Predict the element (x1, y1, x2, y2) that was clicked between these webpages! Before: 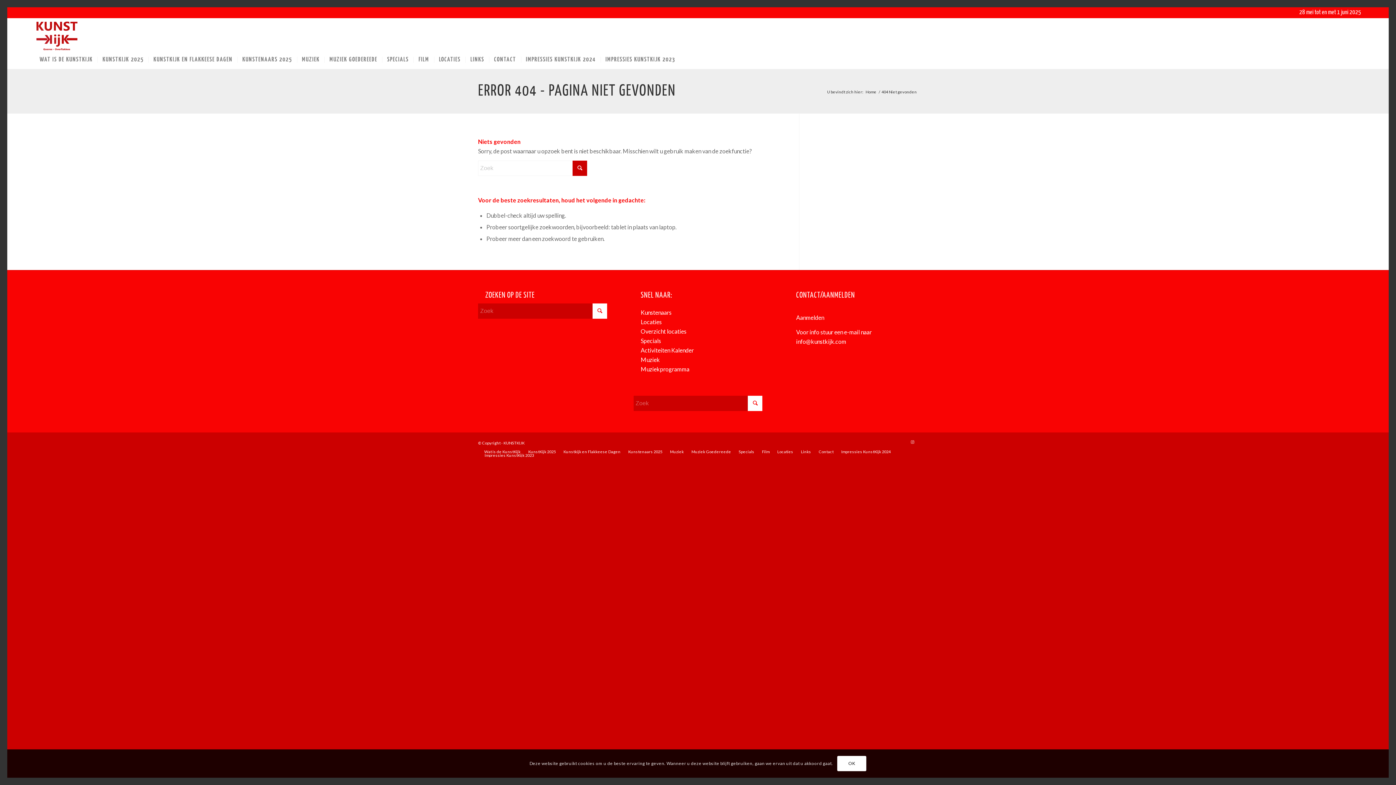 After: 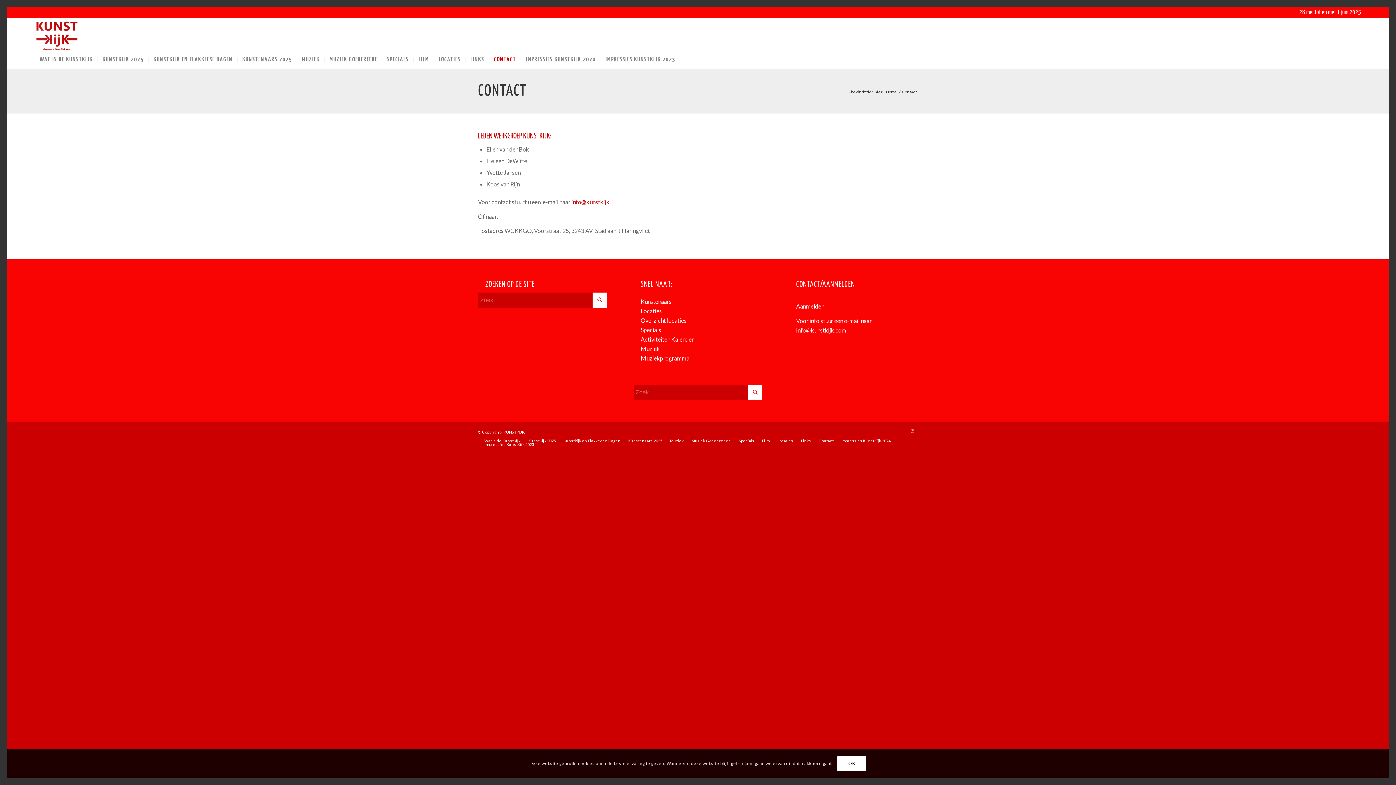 Action: label: CONTACT bbox: (489, 50, 520, 69)